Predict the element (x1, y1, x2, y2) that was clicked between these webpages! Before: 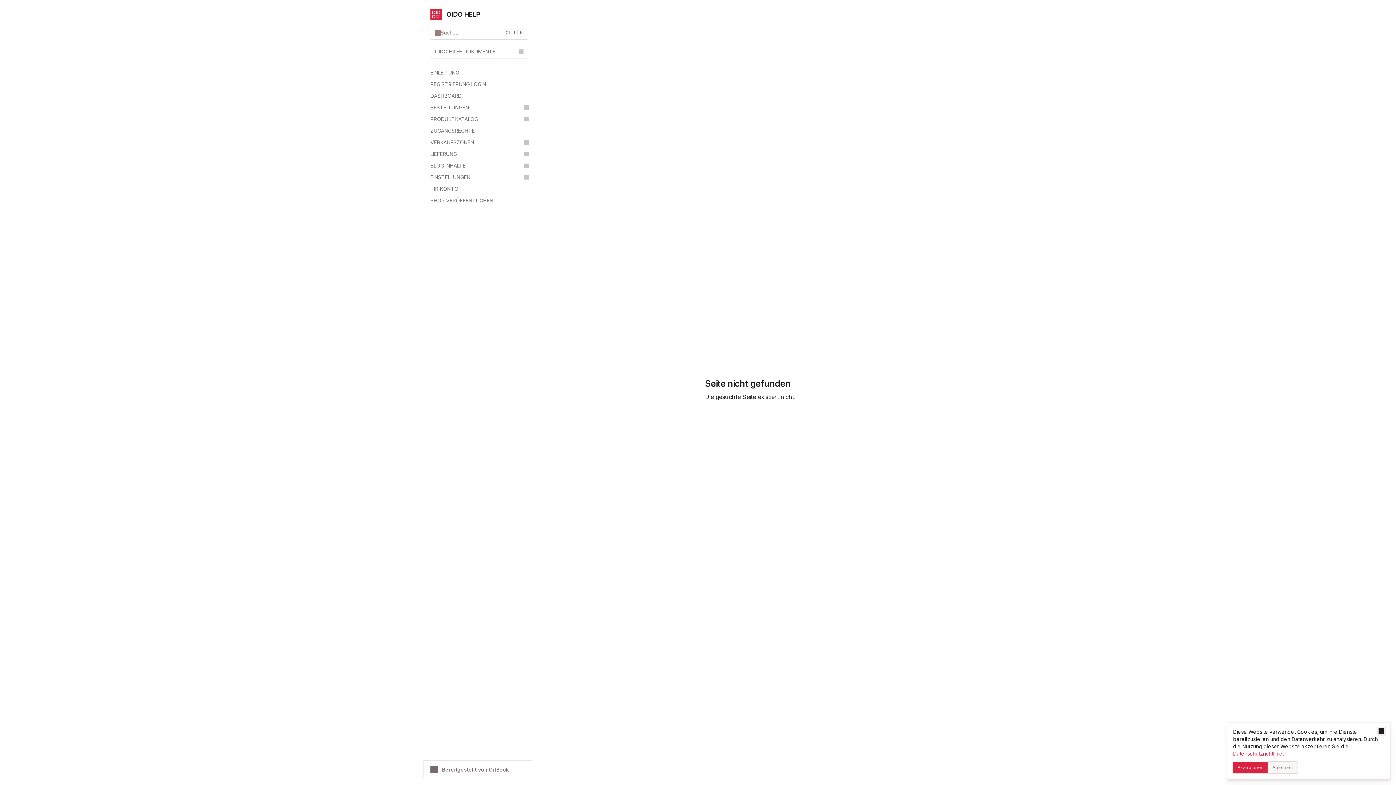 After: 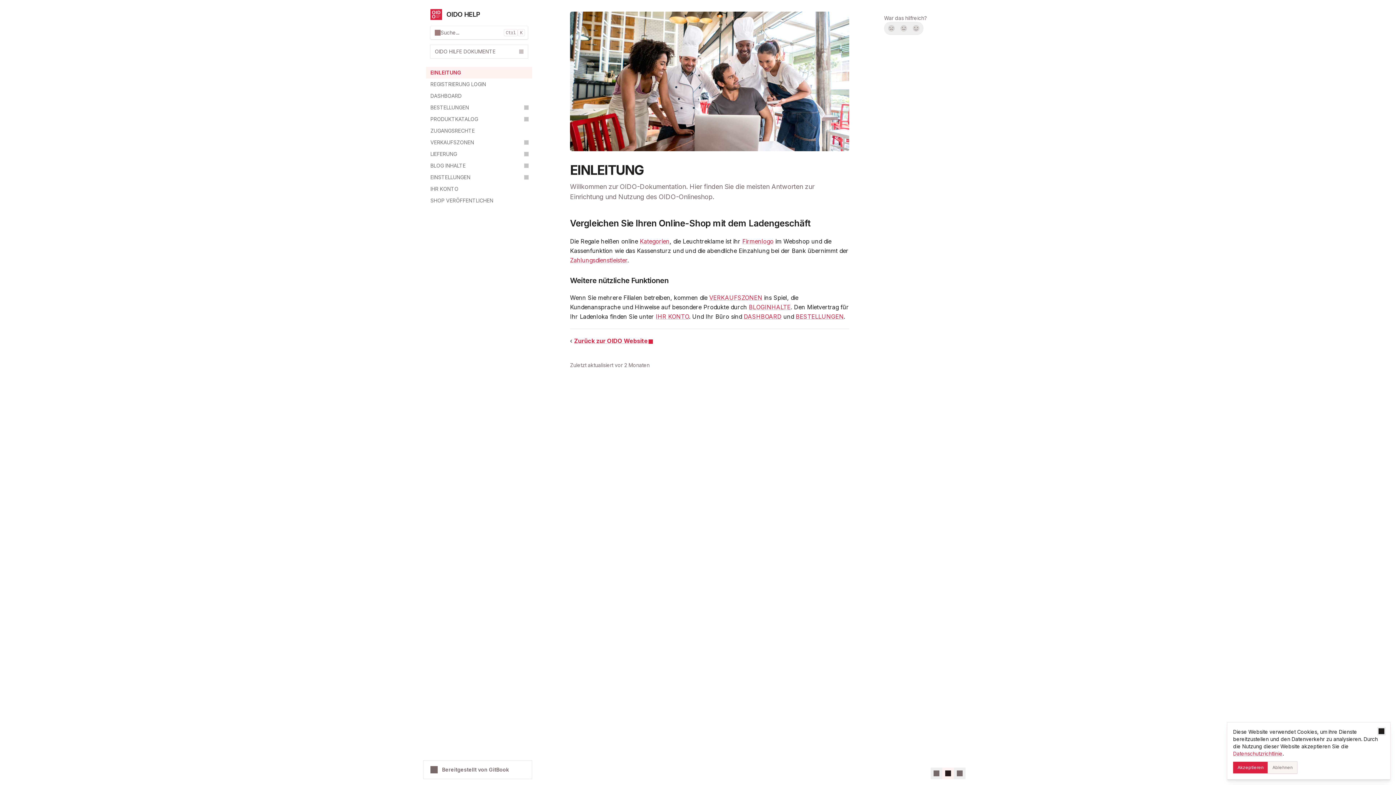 Action: label: EINLEITUNG bbox: (426, 66, 532, 78)